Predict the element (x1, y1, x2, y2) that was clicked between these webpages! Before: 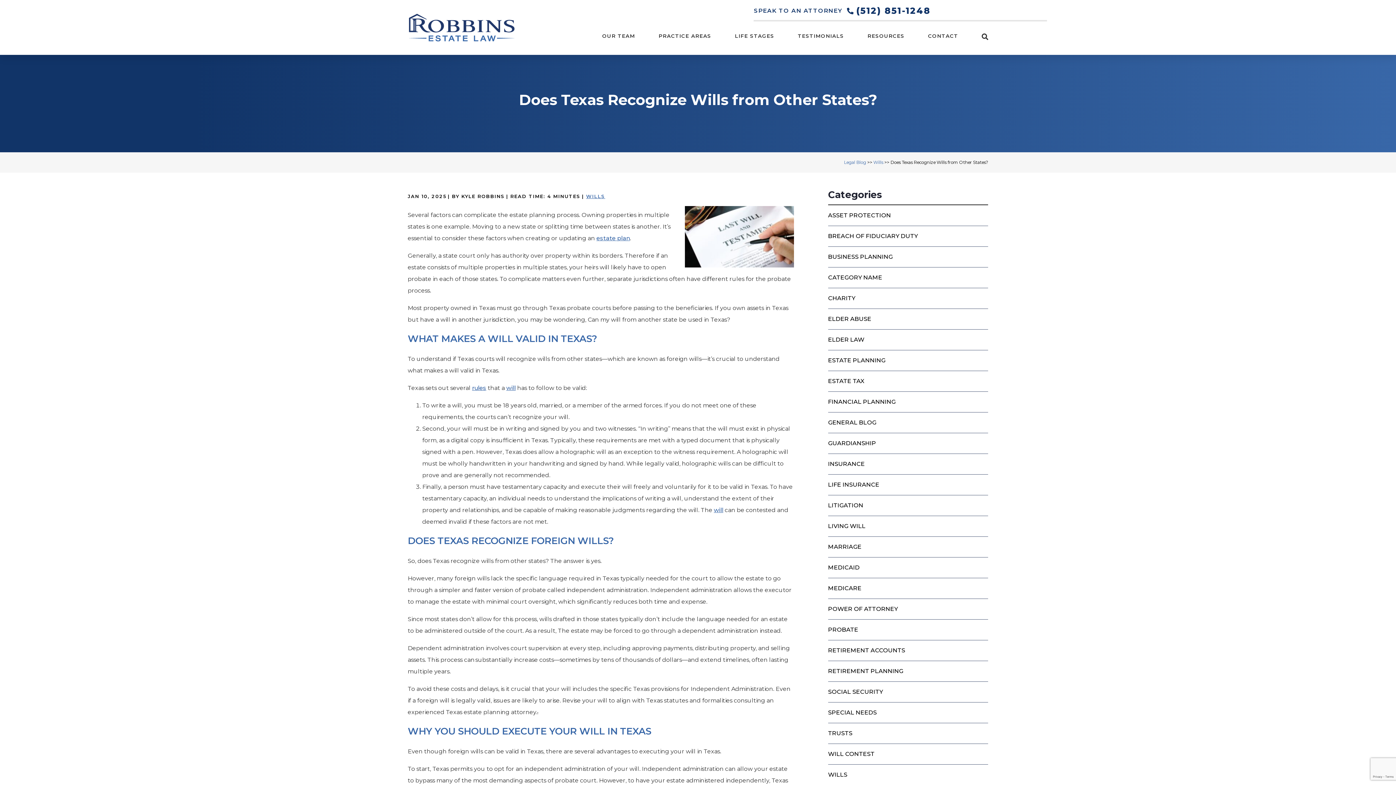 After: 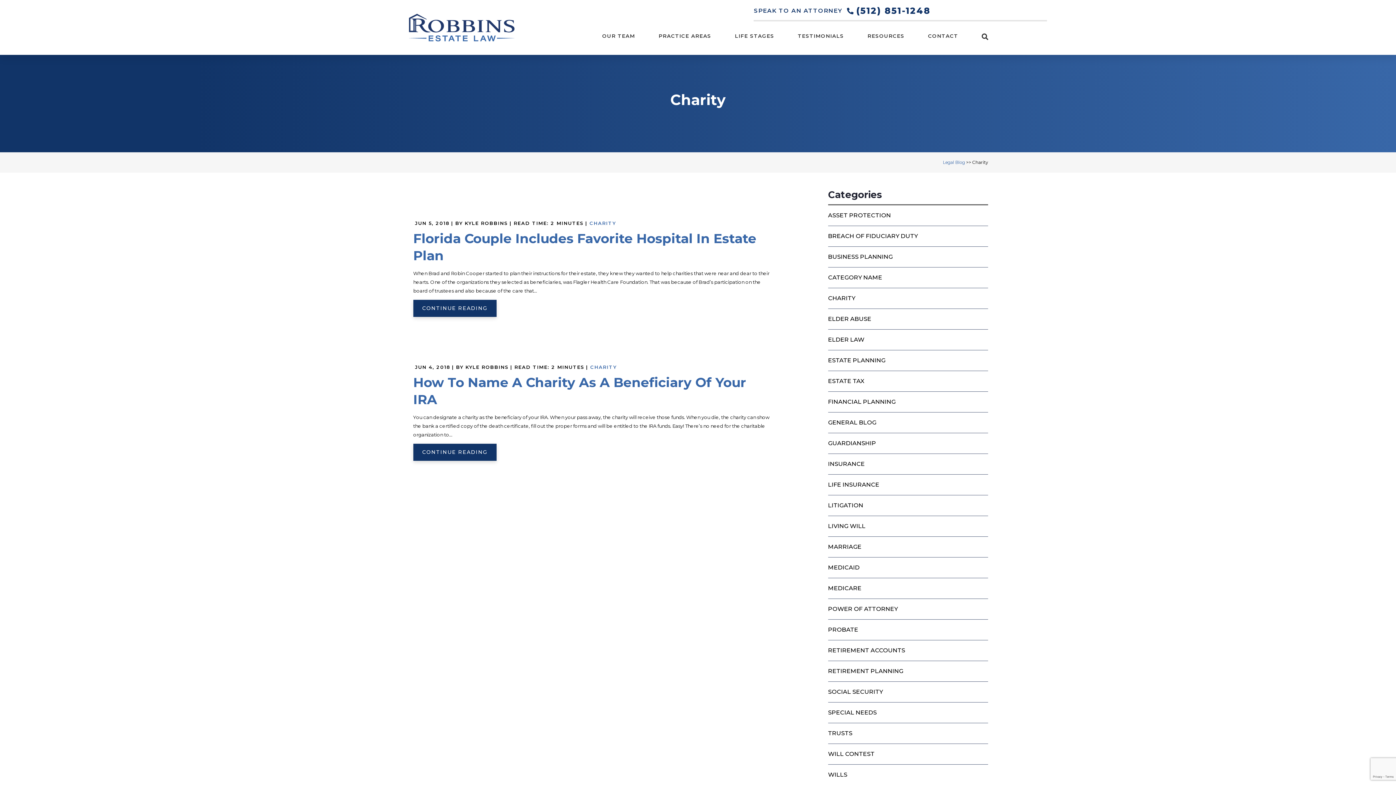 Action: bbox: (828, 288, 988, 308) label: CHARITY